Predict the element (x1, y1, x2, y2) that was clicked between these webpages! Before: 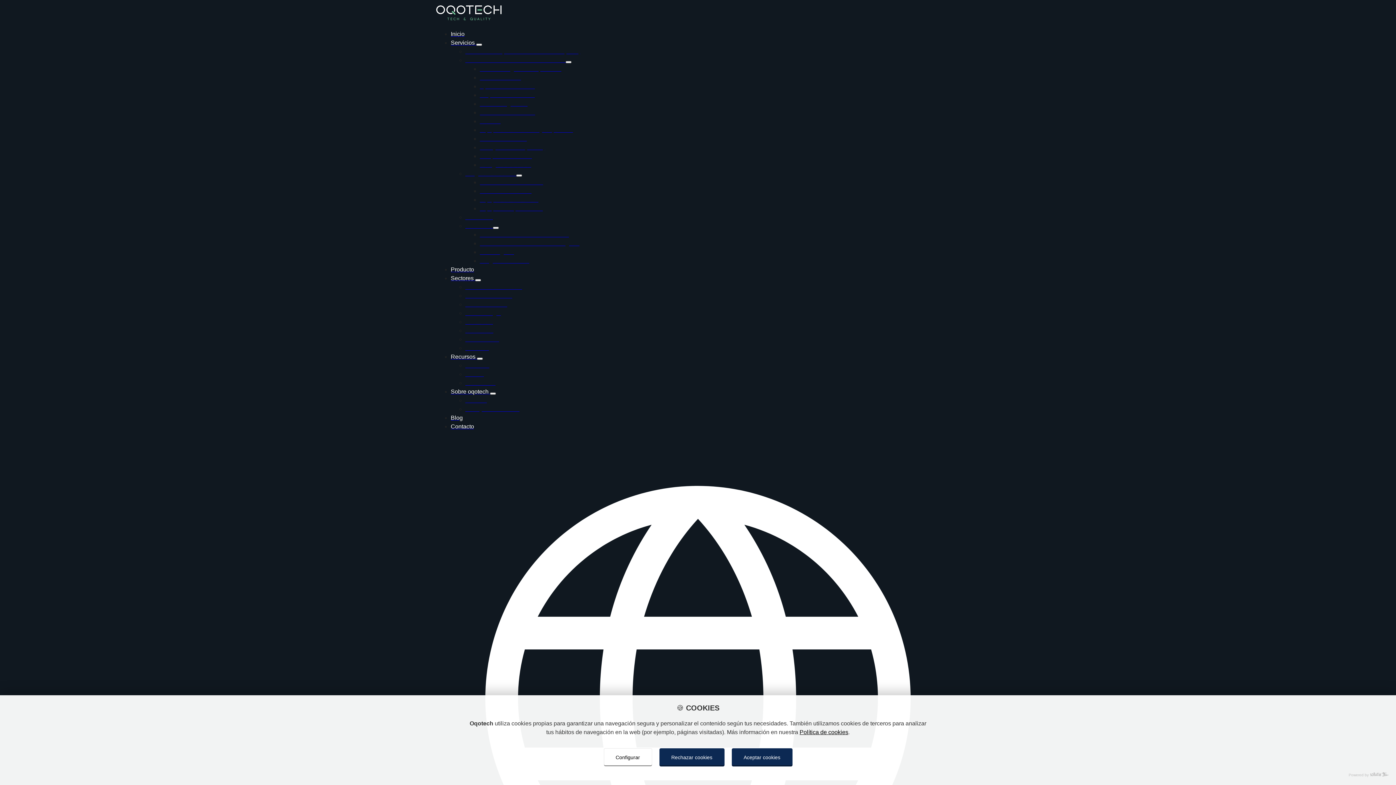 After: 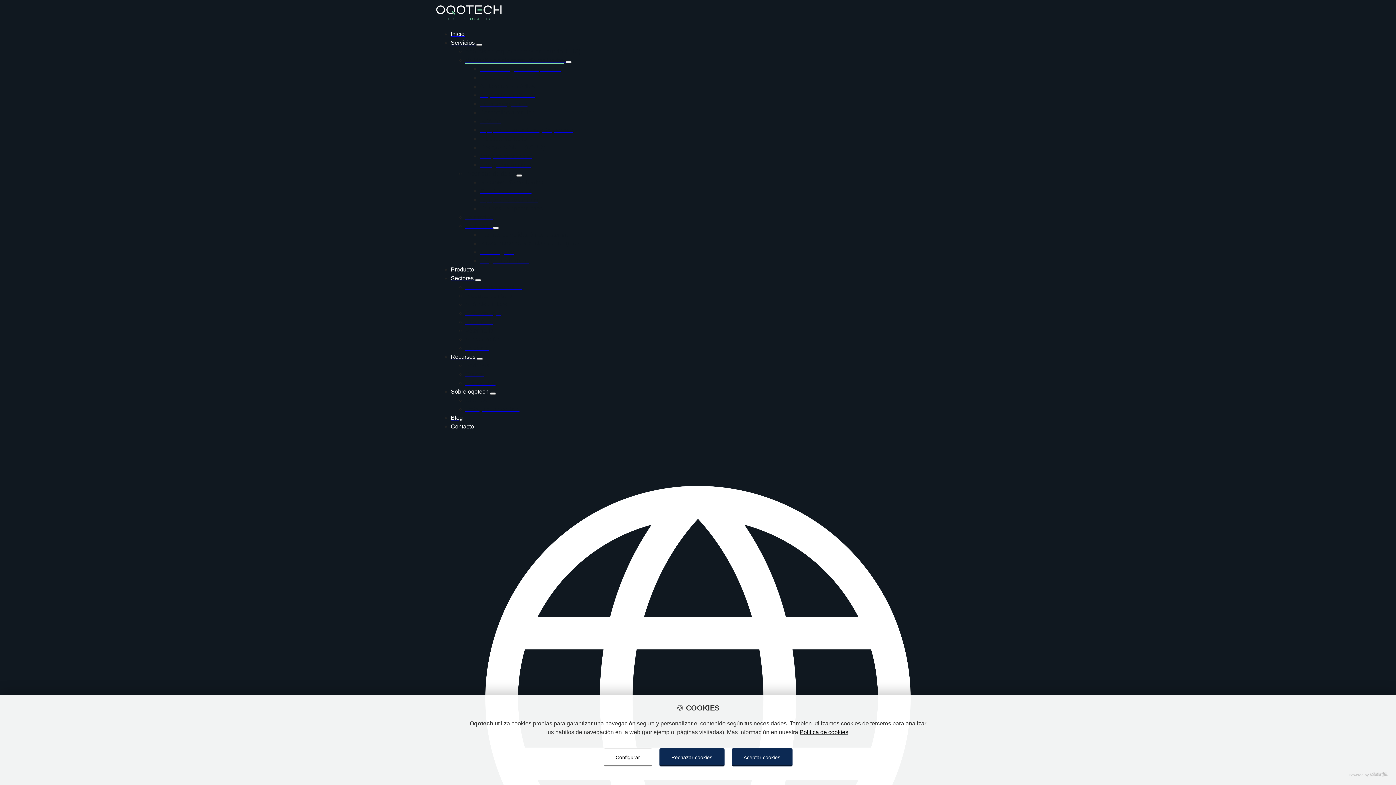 Action: bbox: (480, 161, 531, 168) label: Inteligencia artificial